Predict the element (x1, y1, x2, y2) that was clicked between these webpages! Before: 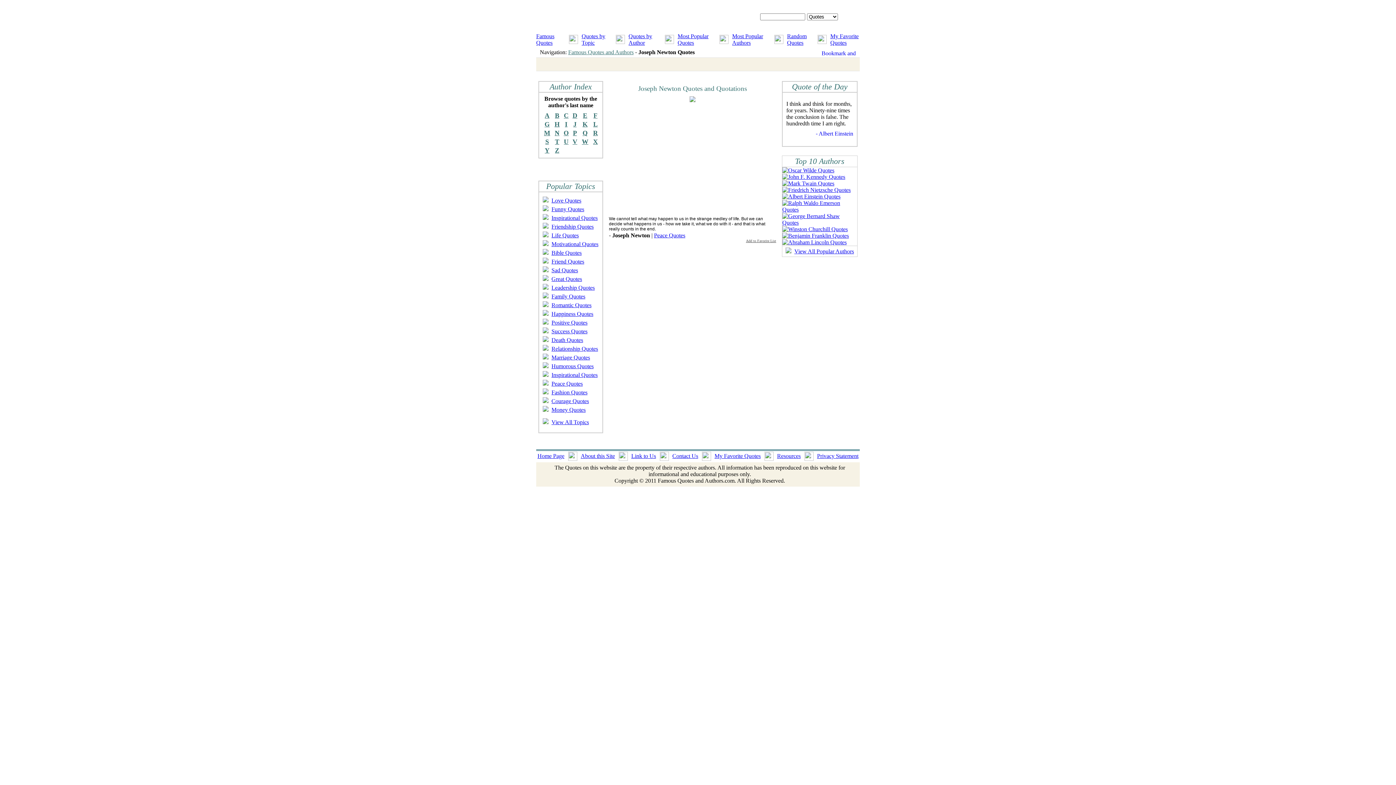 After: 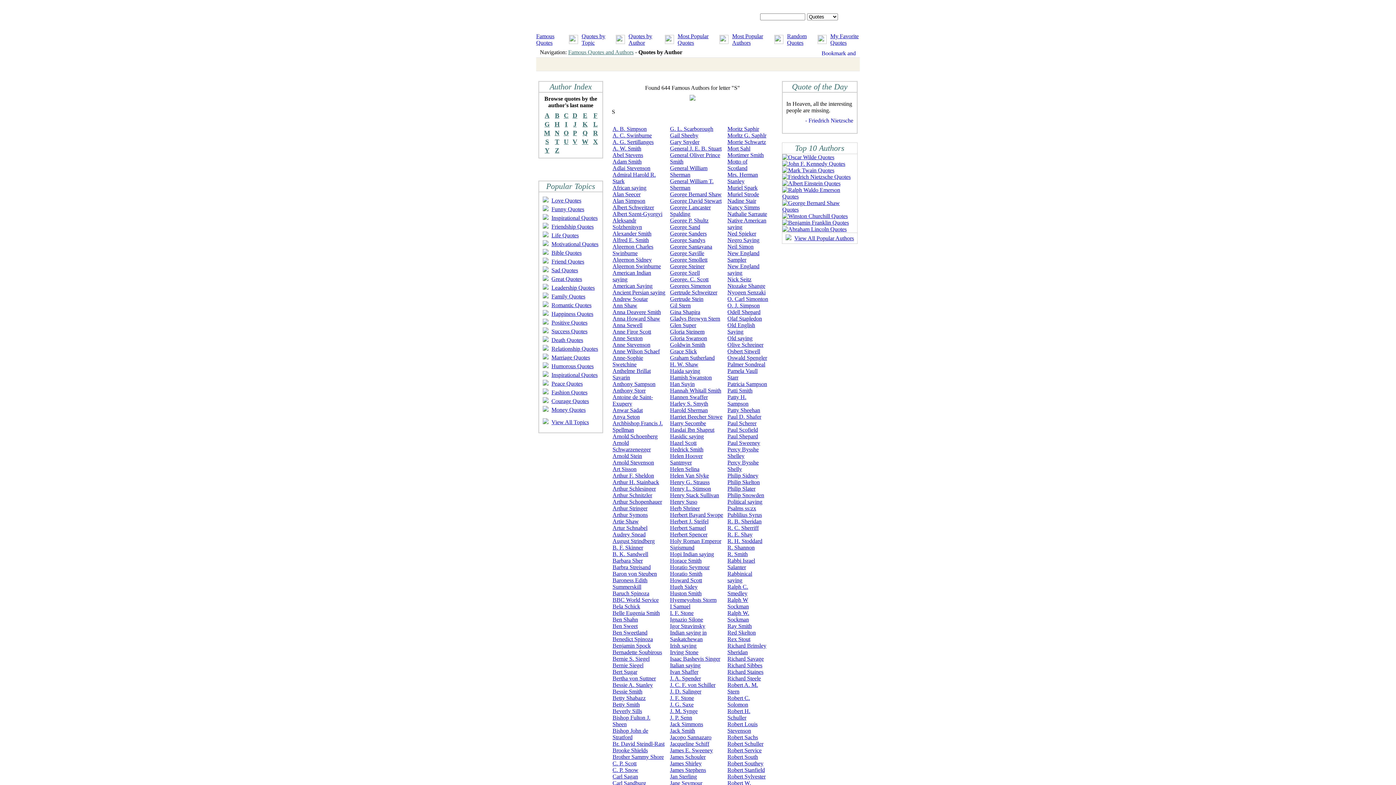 Action: label: S bbox: (545, 138, 549, 145)